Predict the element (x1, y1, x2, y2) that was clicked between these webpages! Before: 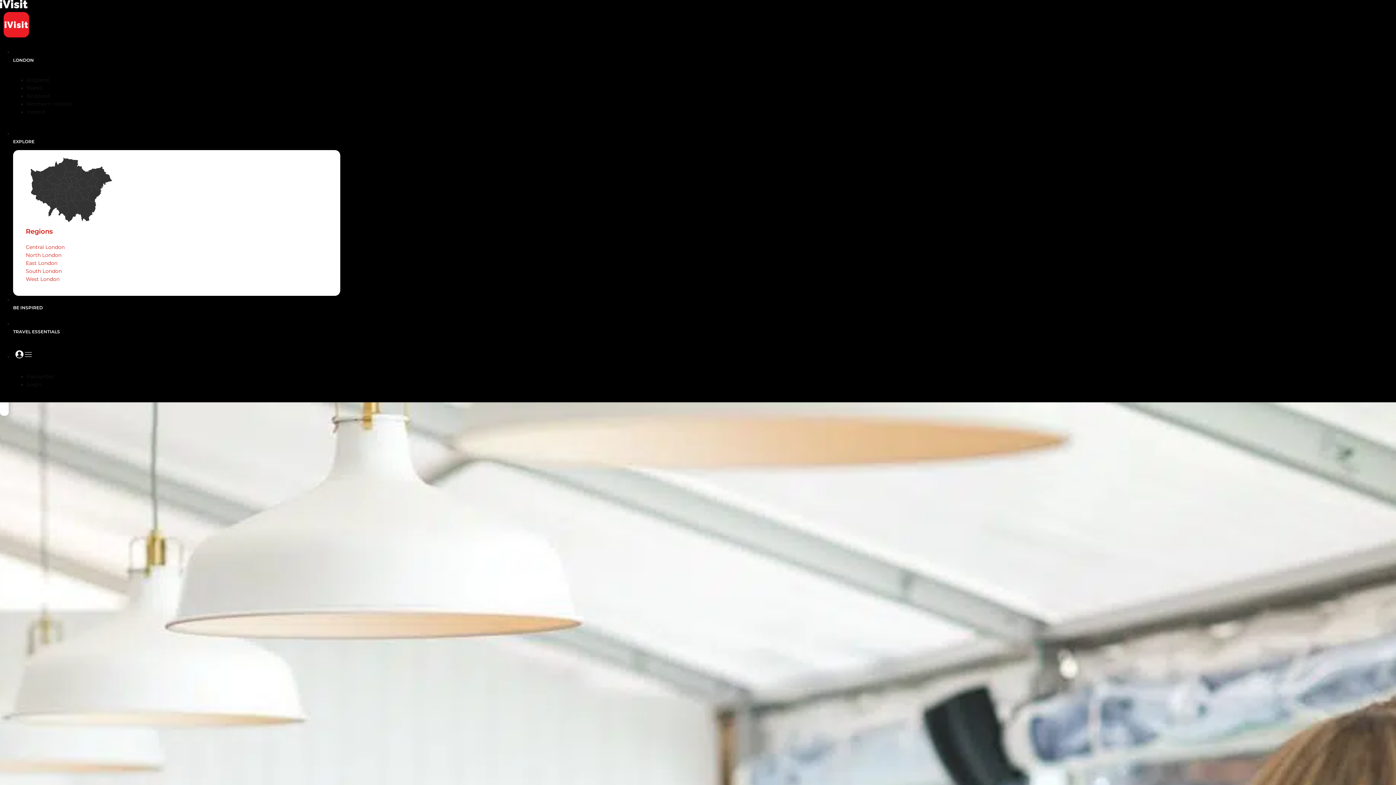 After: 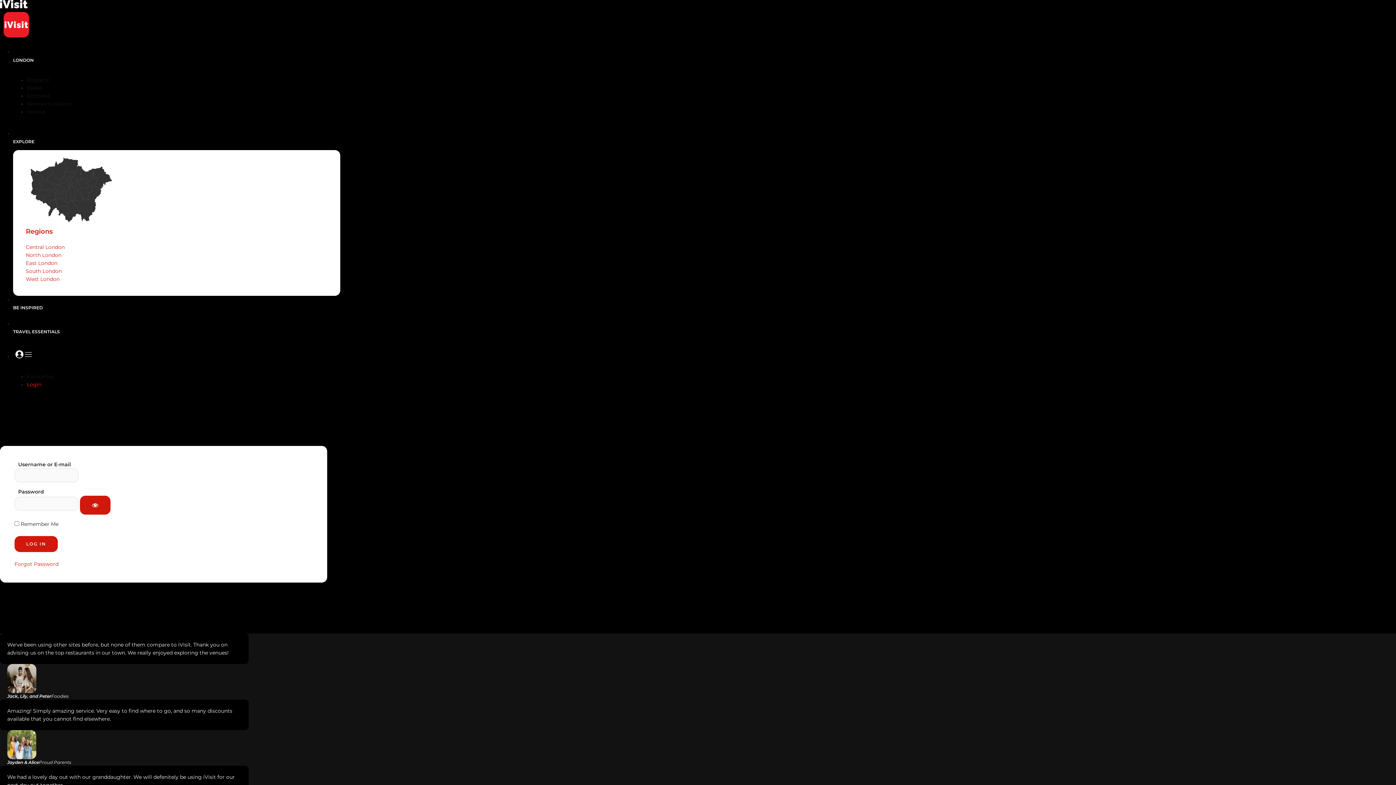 Action: bbox: (26, 380, 341, 388) label: Login